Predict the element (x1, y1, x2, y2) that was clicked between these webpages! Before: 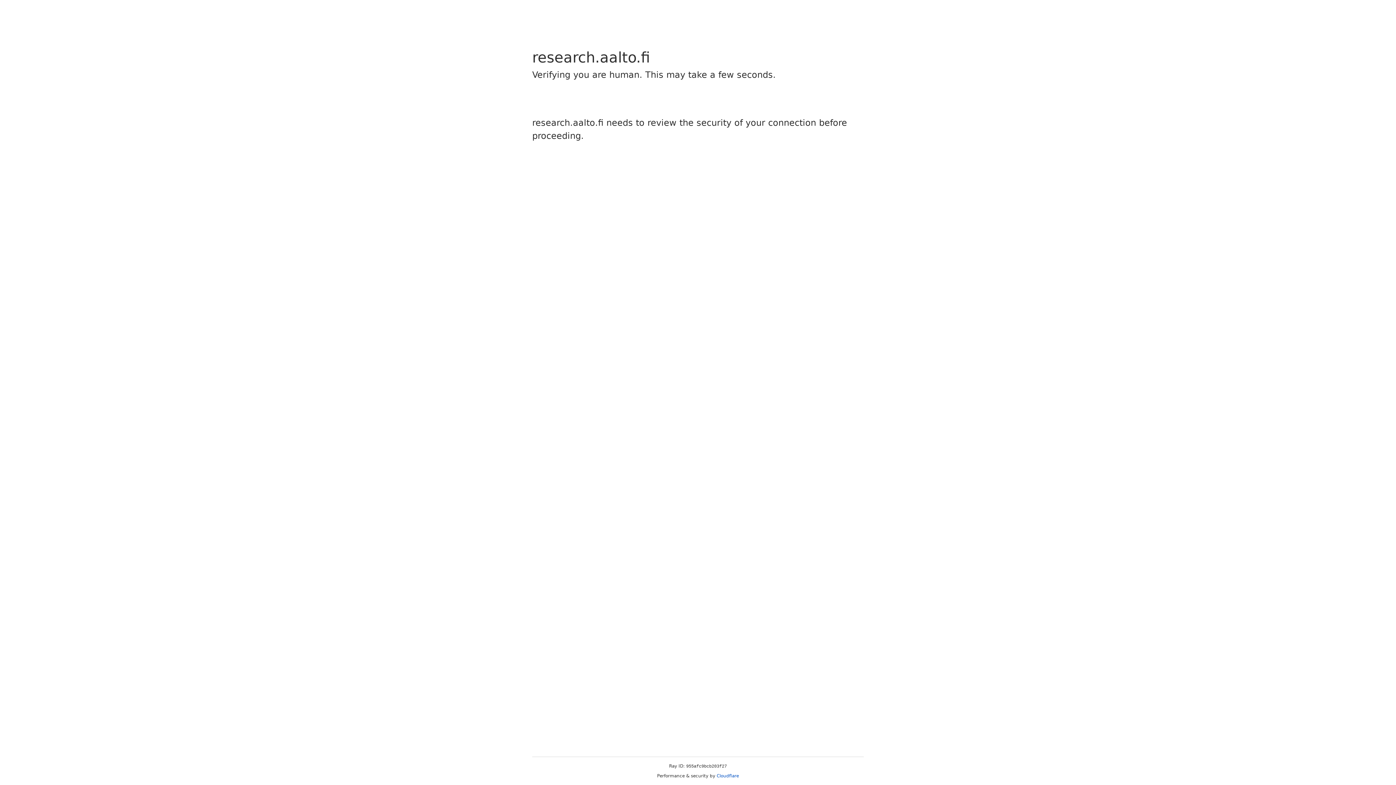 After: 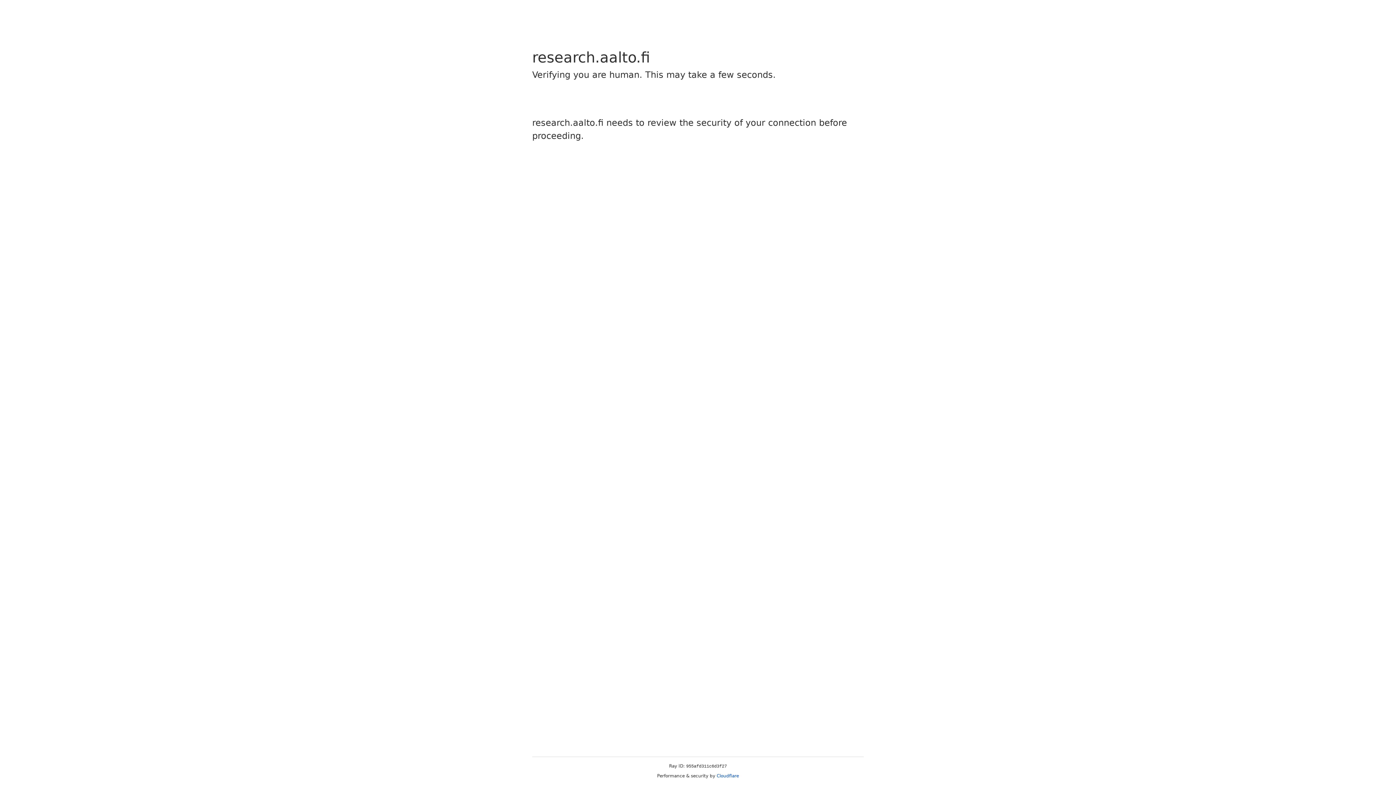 Action: bbox: (716, 773, 739, 778) label: Cloudflare